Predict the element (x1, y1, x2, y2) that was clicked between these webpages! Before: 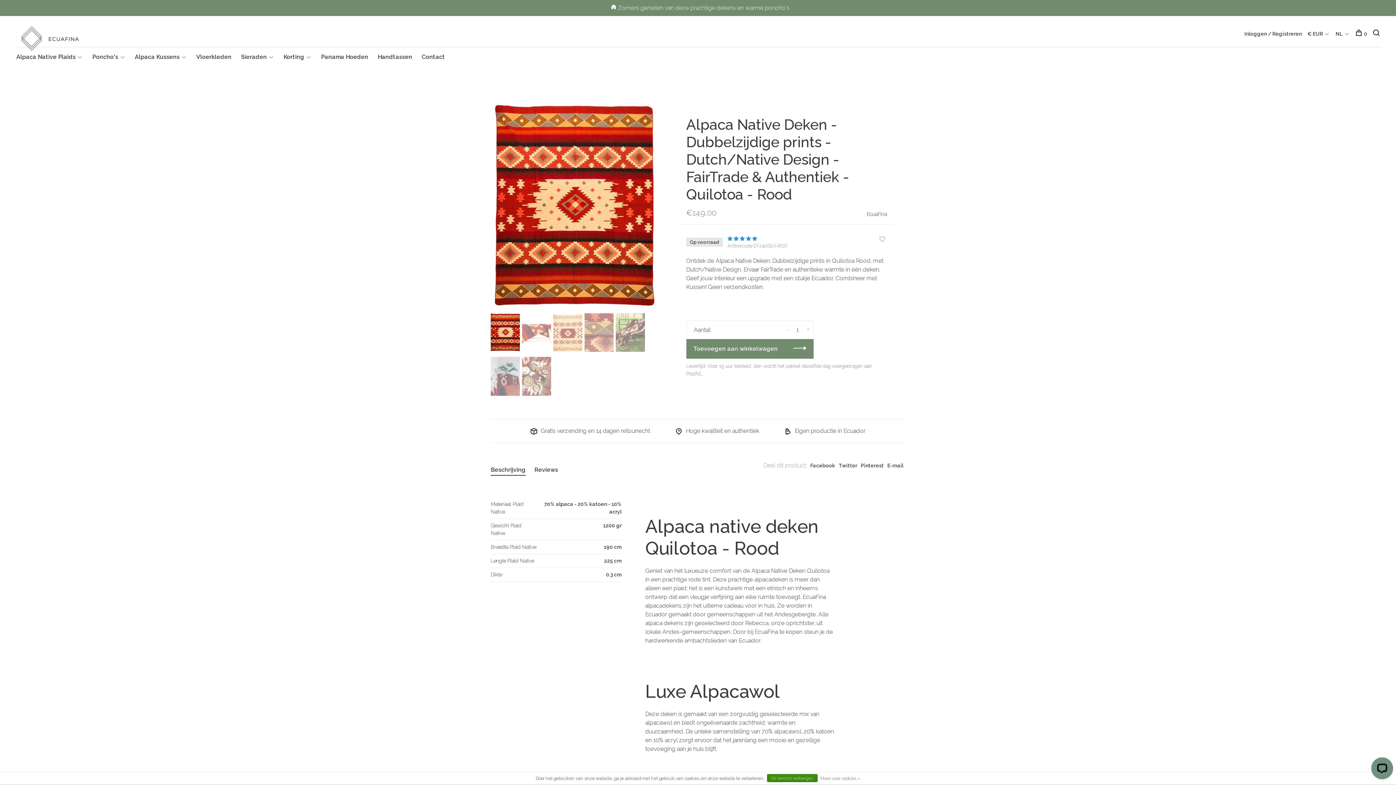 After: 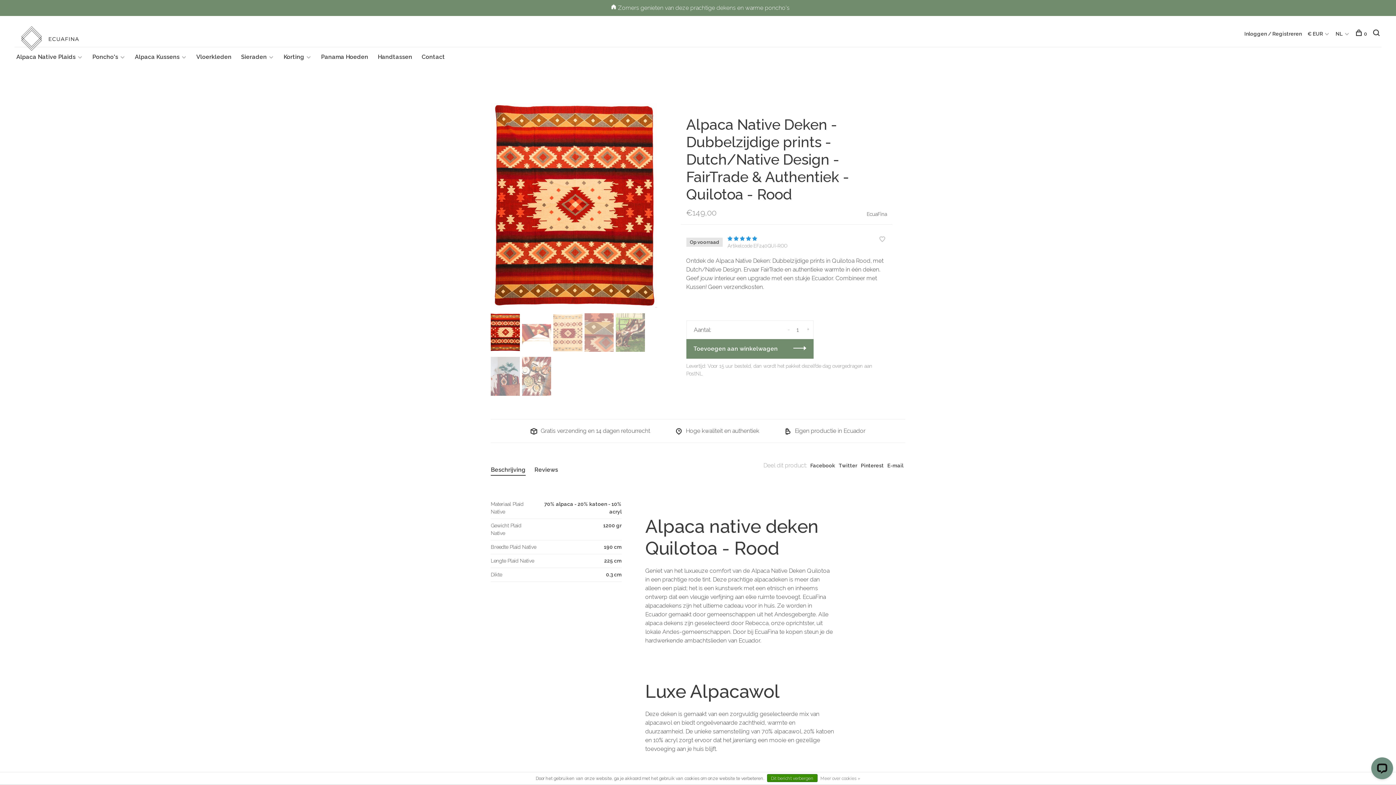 Action: bbox: (838, 462, 857, 468) label: Twitter